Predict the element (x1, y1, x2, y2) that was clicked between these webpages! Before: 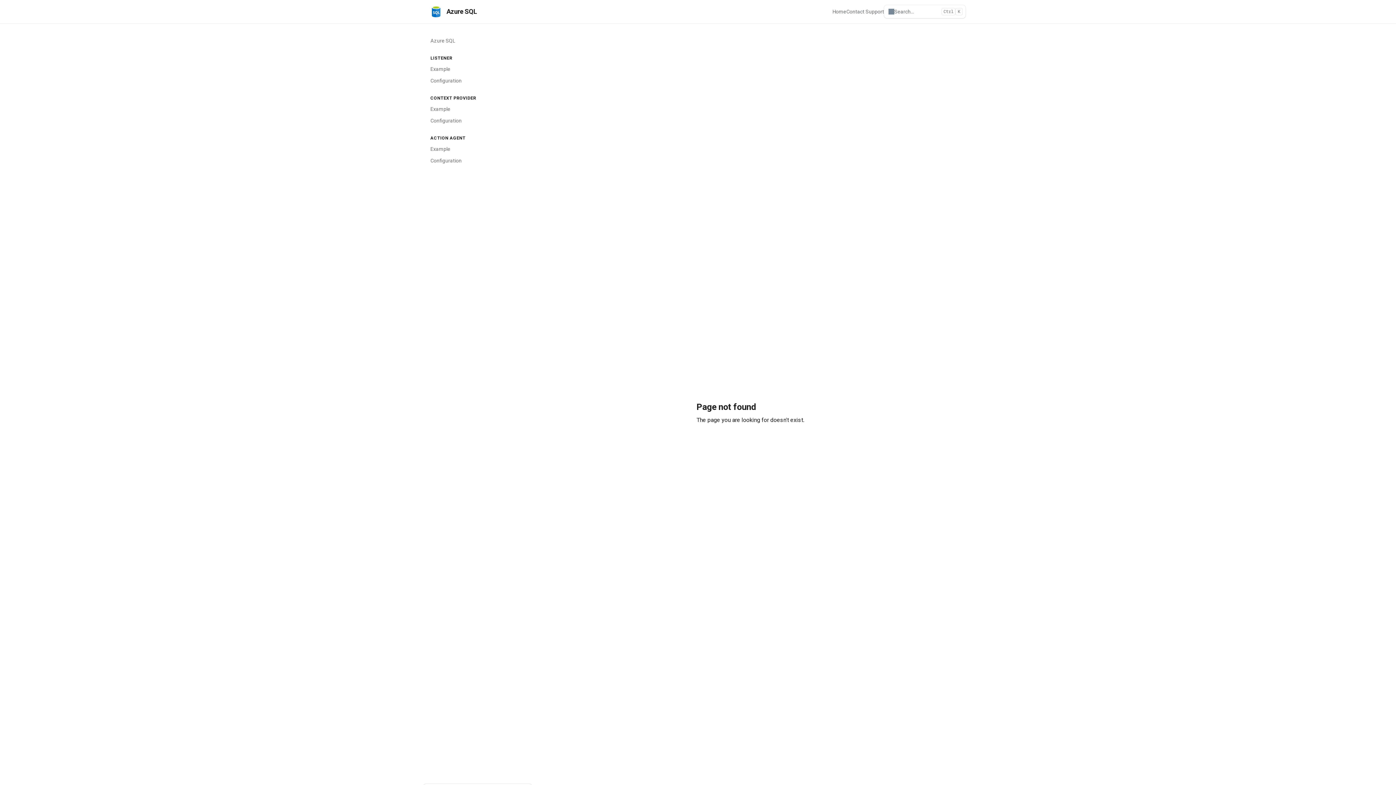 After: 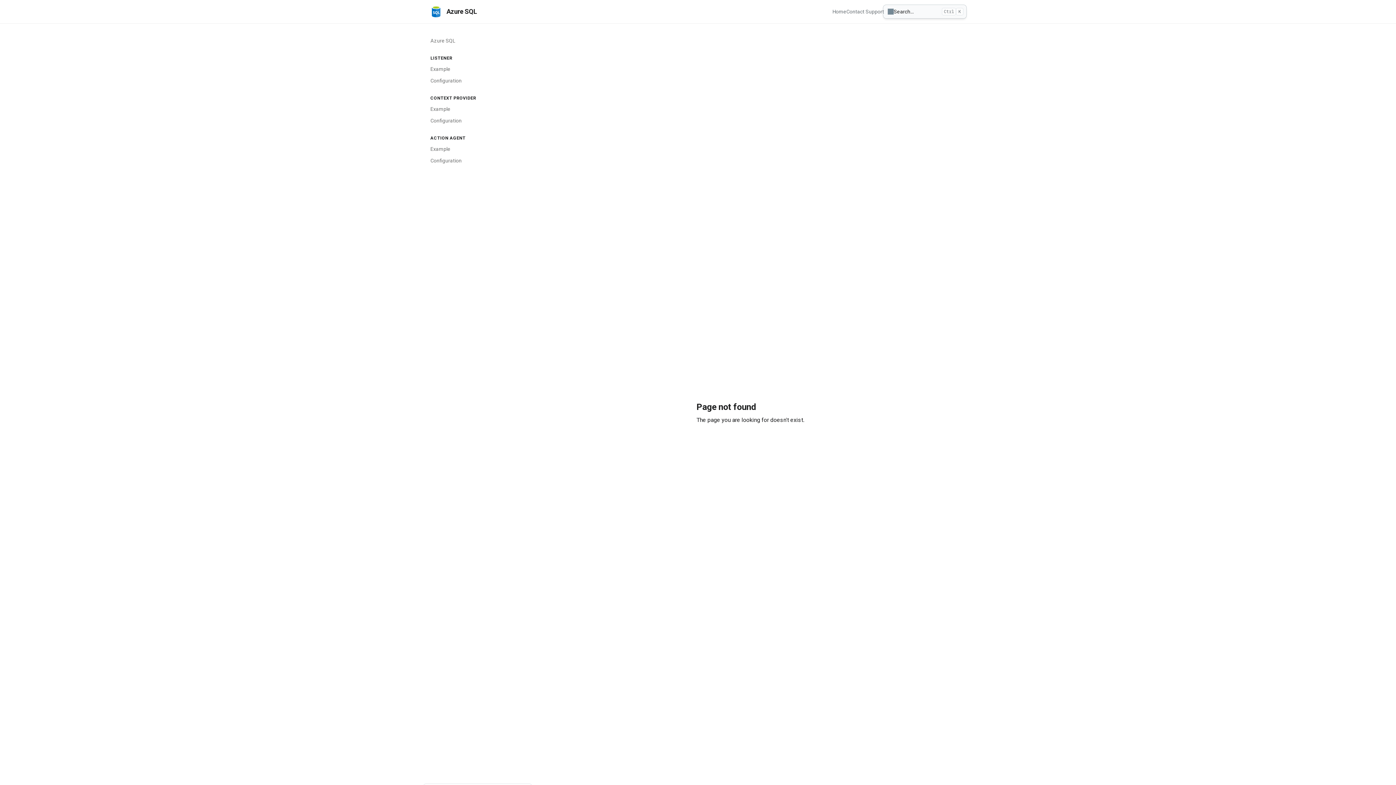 Action: label: Search bbox: (884, 5, 965, 18)